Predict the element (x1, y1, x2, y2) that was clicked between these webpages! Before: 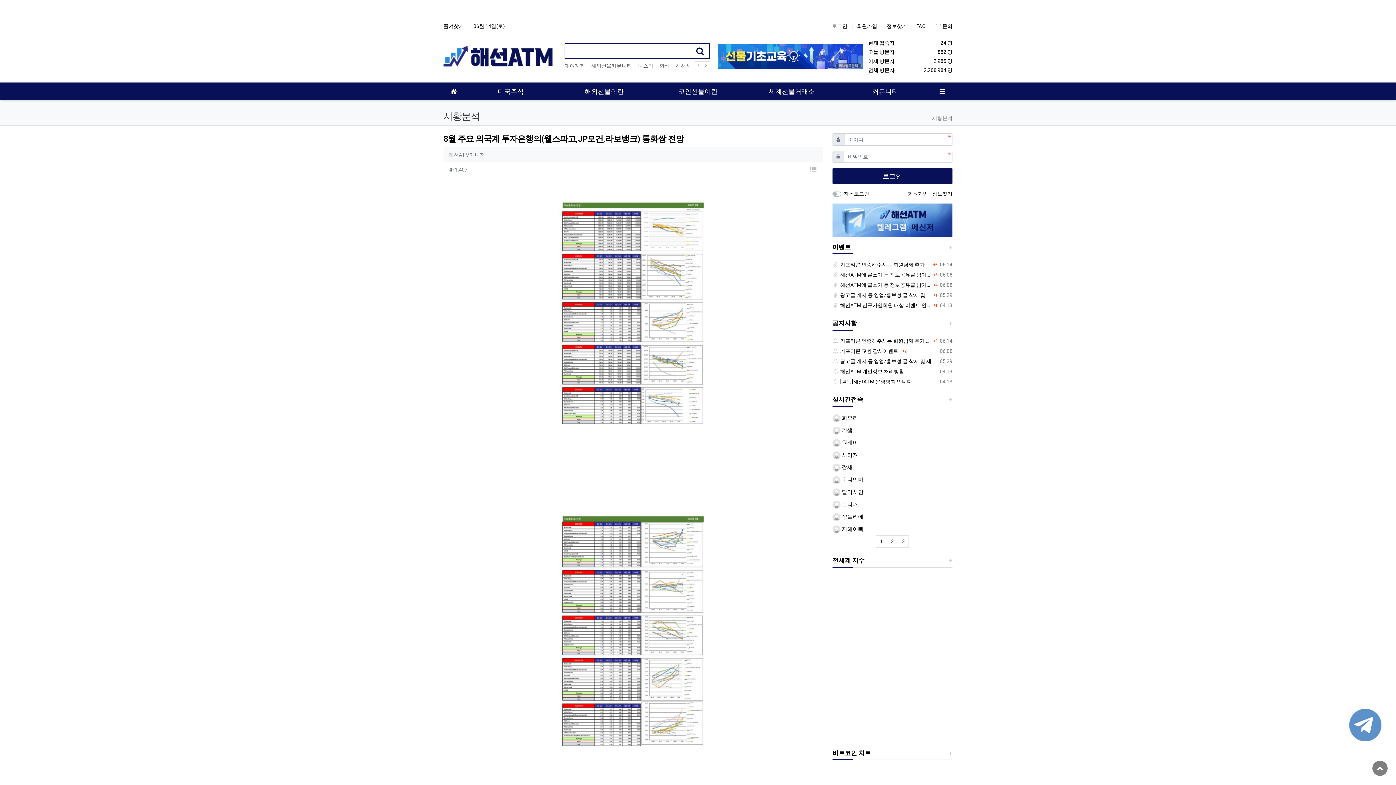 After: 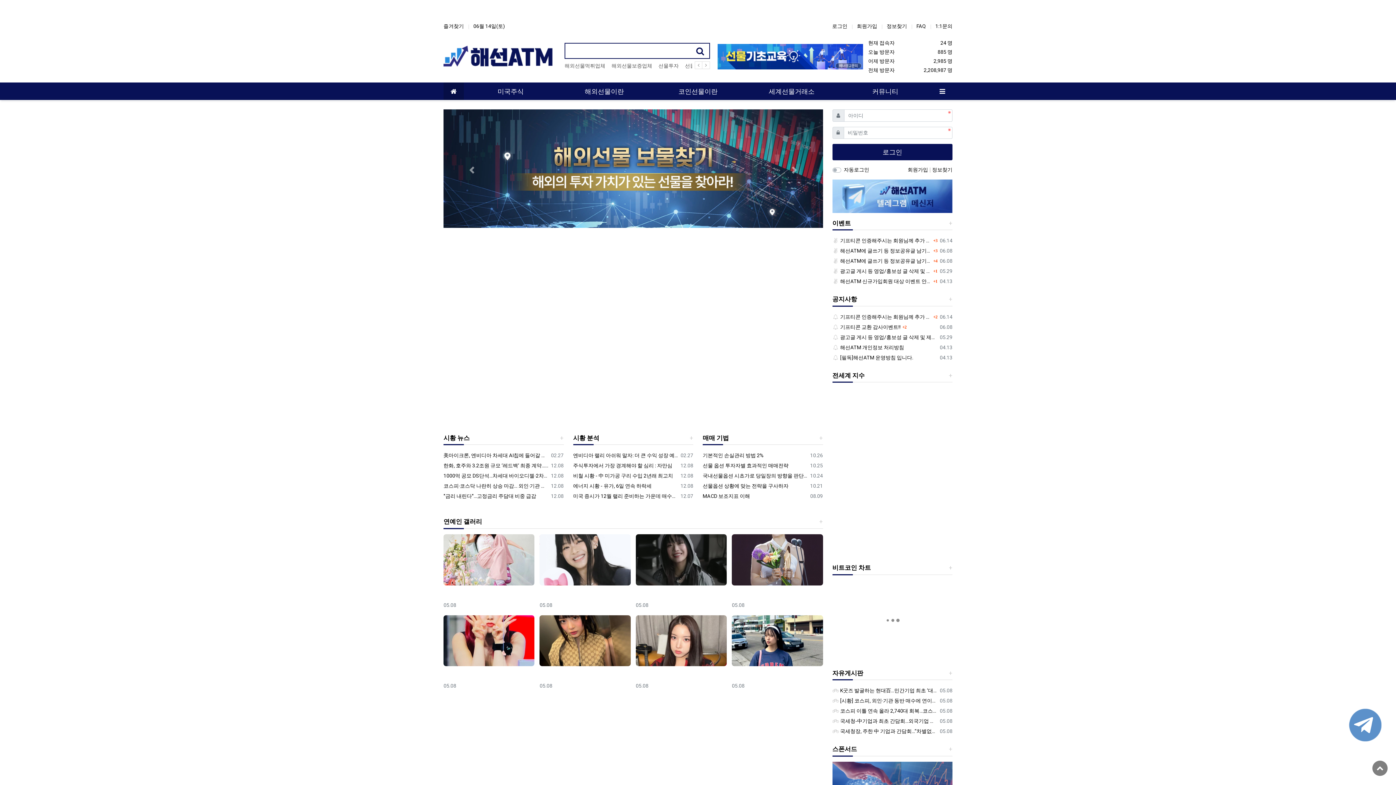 Action: label: 나스닥 bbox: (638, 62, 653, 68)